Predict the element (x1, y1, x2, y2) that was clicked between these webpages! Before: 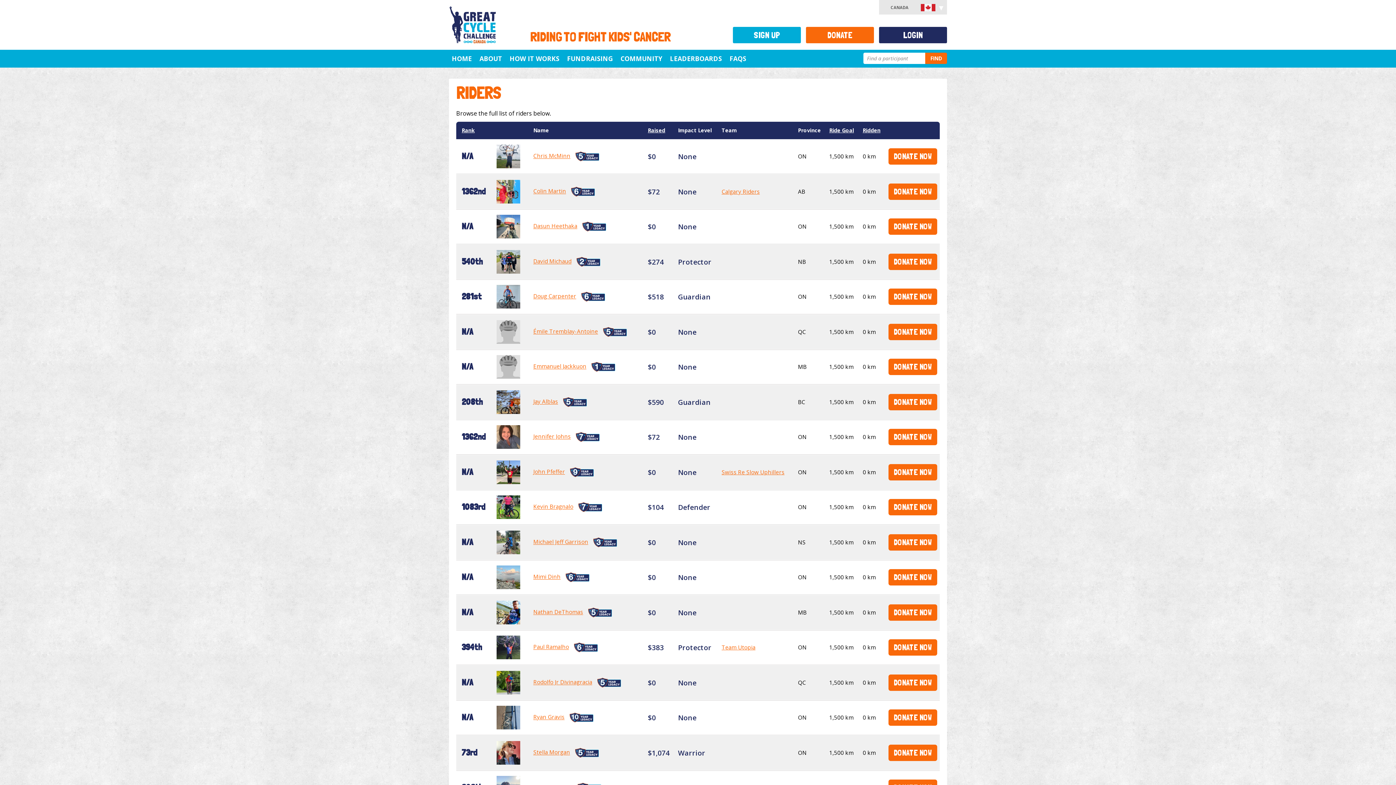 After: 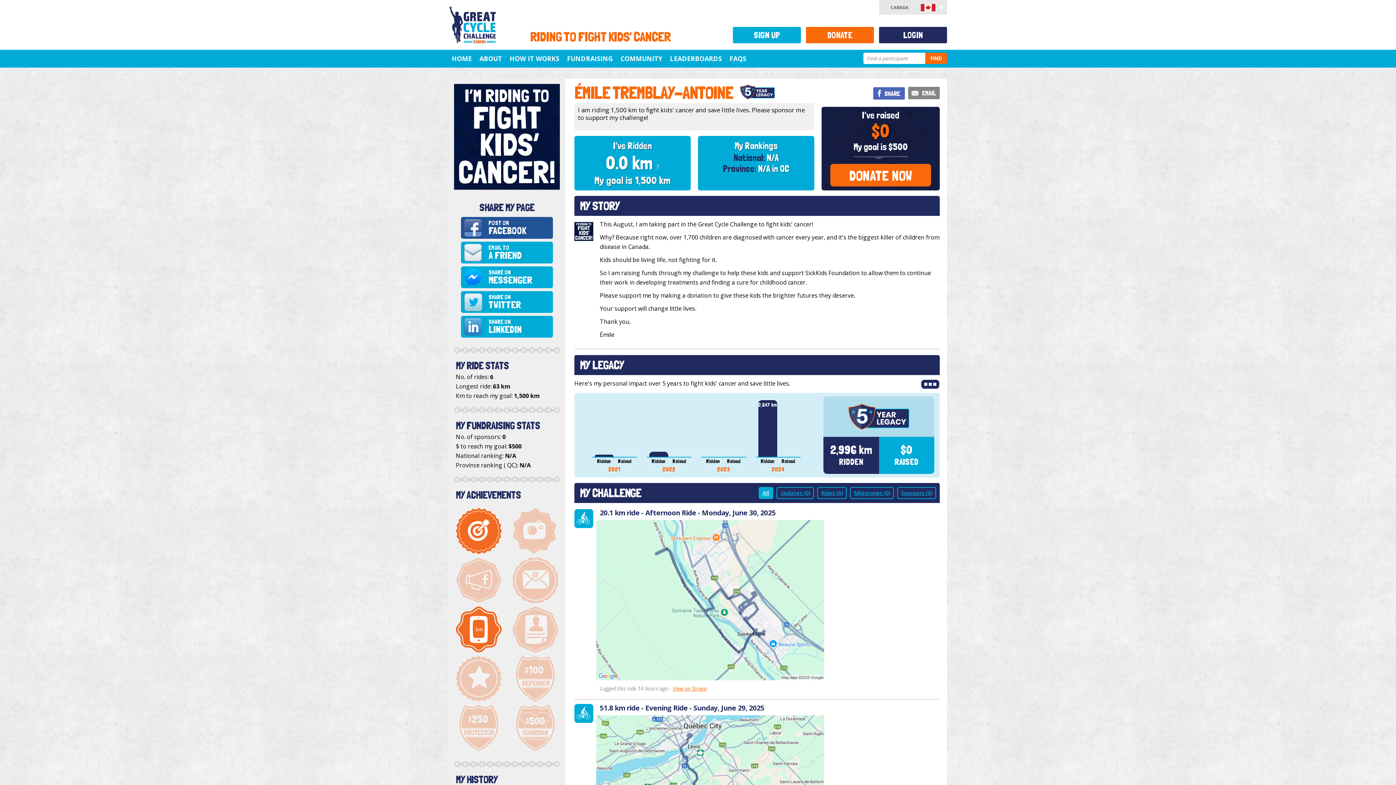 Action: bbox: (533, 327, 598, 335) label: Émile Tremblay-Antoine